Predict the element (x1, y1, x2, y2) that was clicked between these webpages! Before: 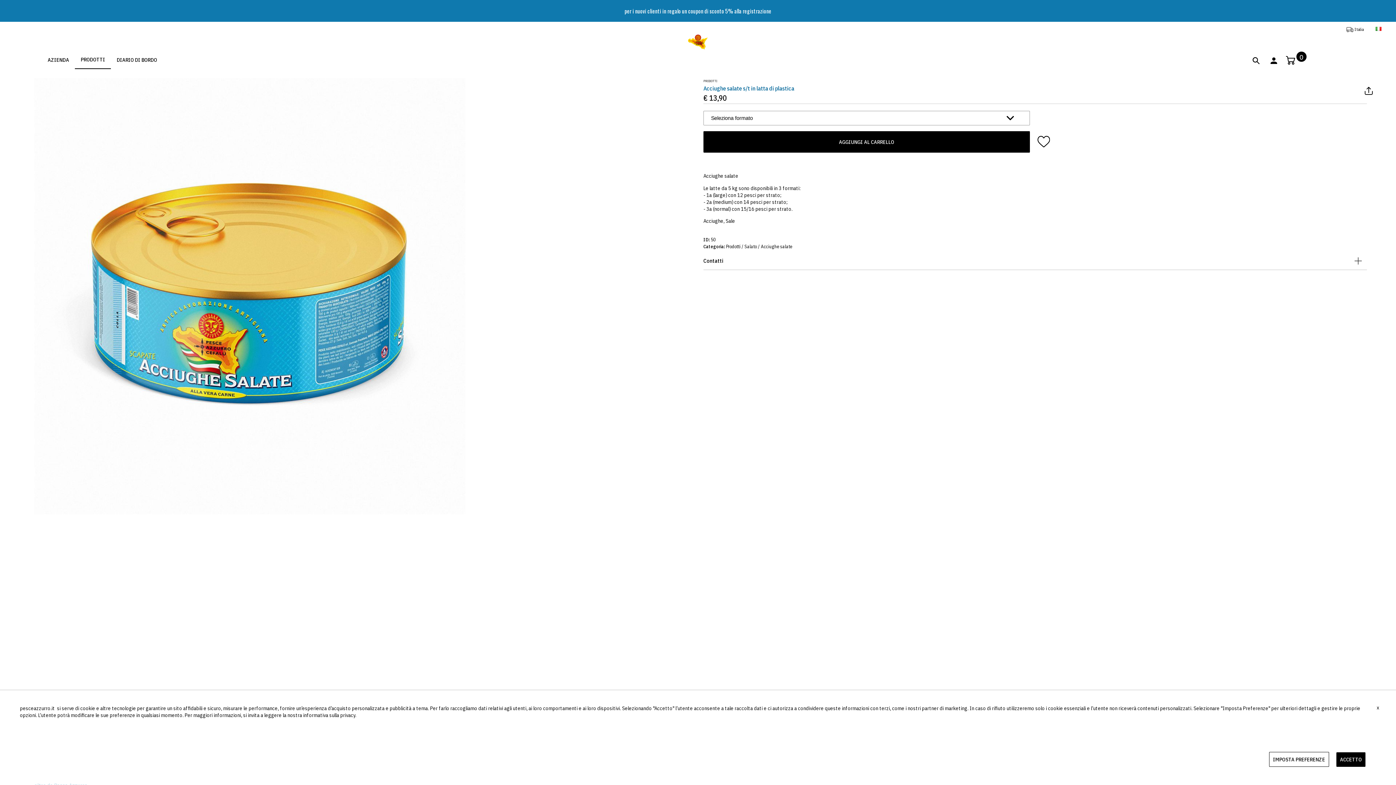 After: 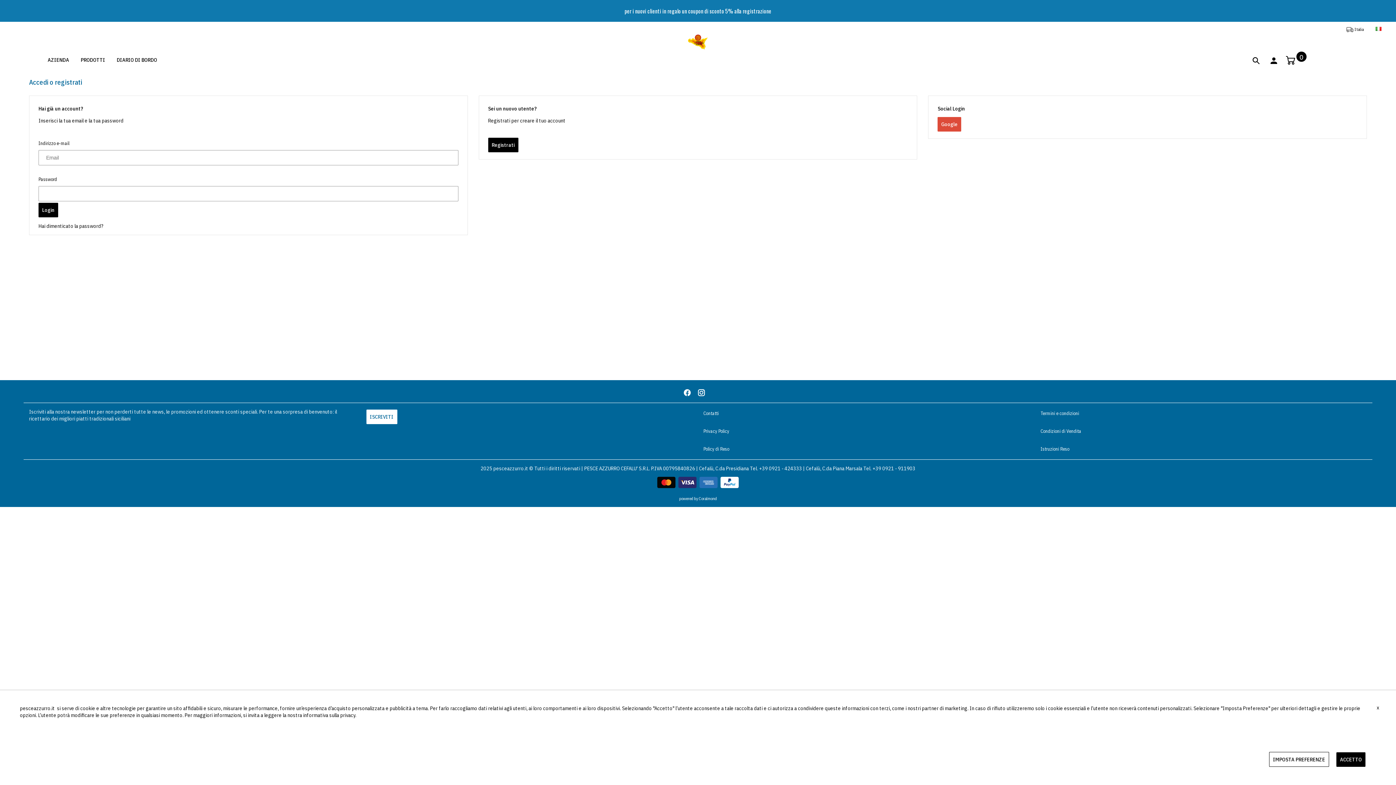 Action: bbox: (1268, 60, 1279, 67)